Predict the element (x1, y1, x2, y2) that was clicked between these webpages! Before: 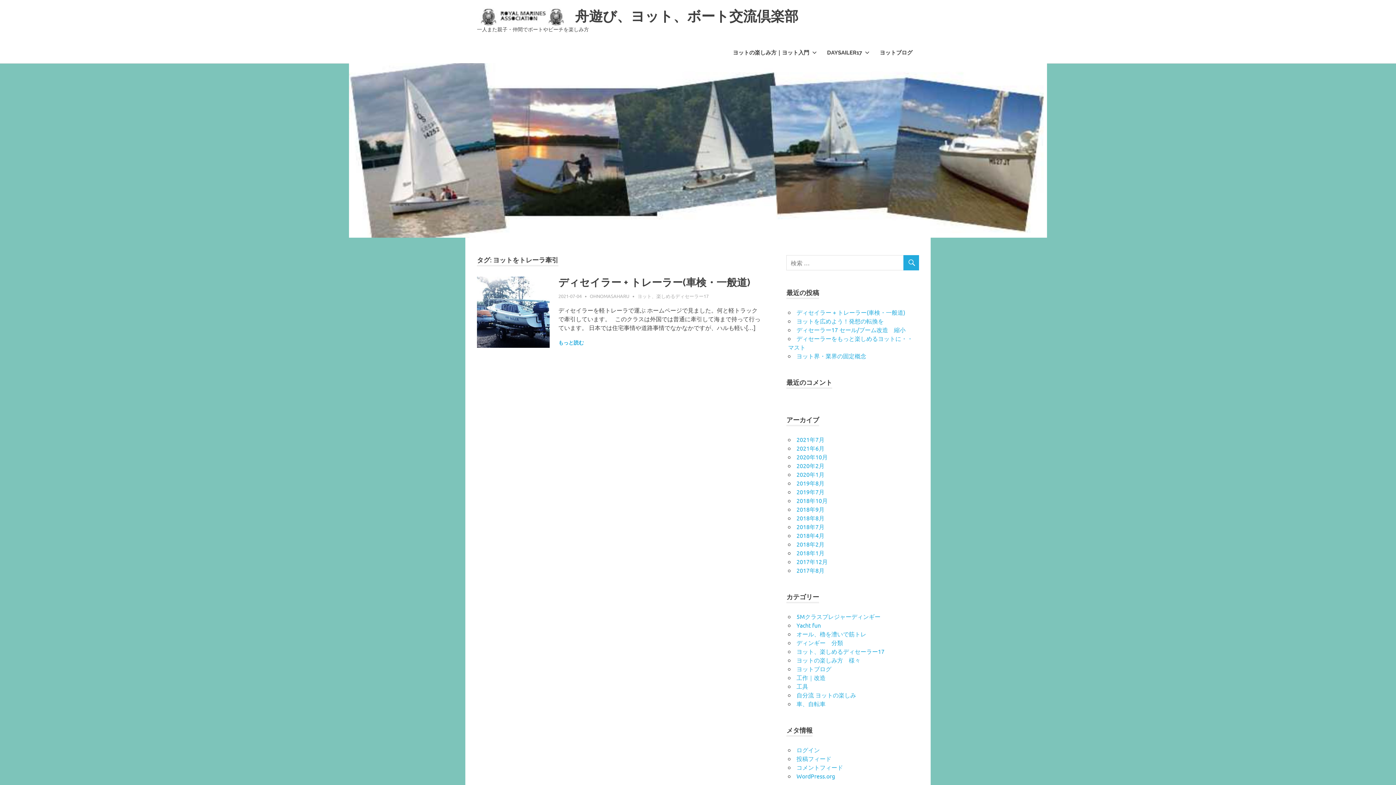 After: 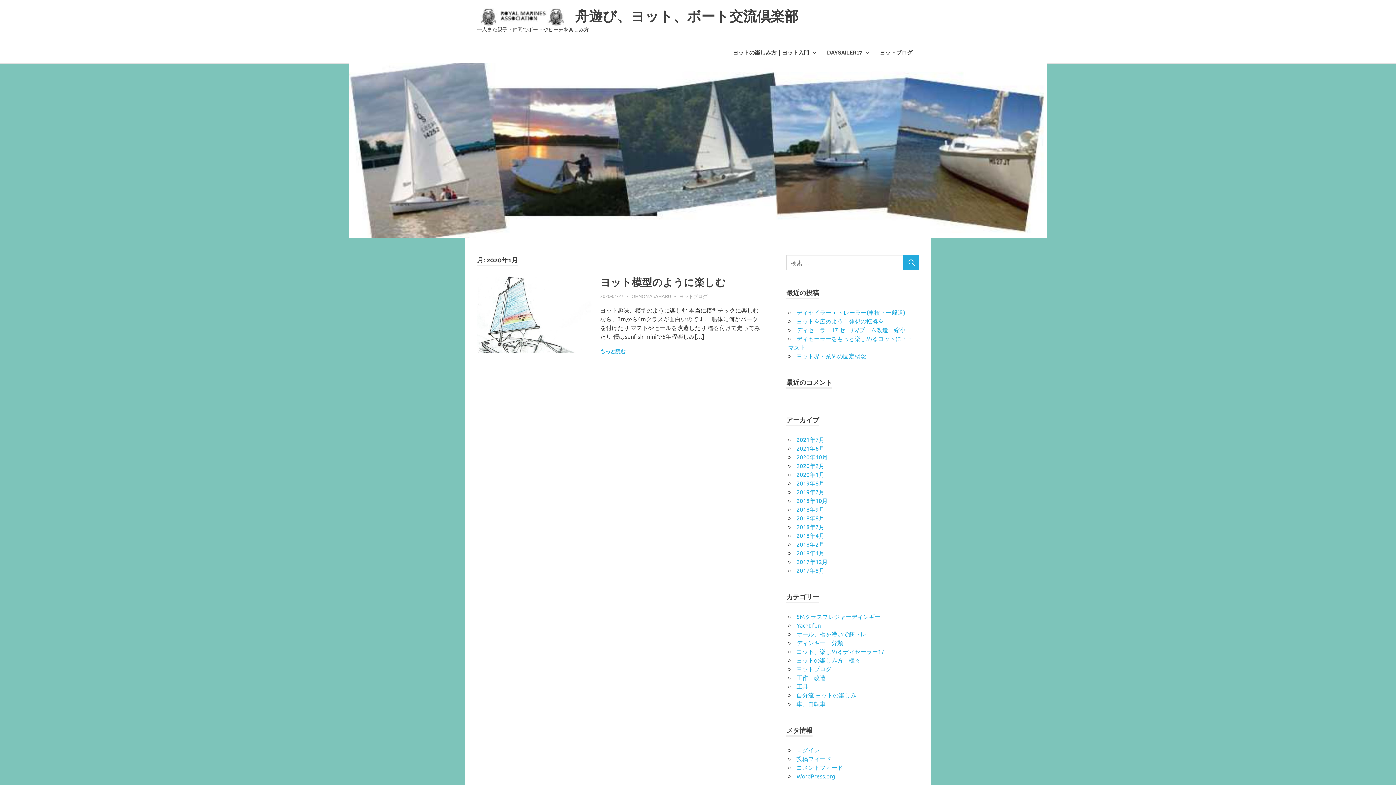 Action: bbox: (796, 470, 824, 478) label: 2020年1月